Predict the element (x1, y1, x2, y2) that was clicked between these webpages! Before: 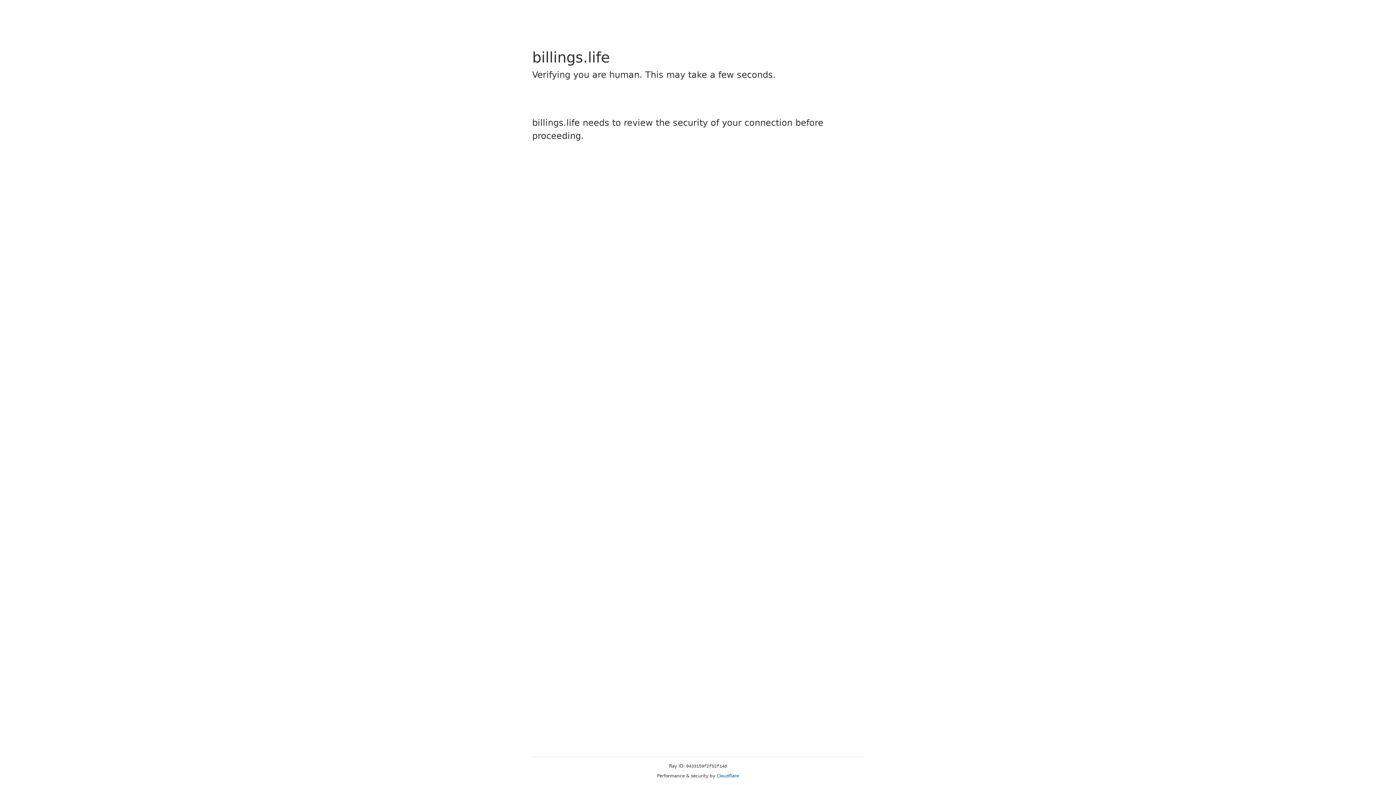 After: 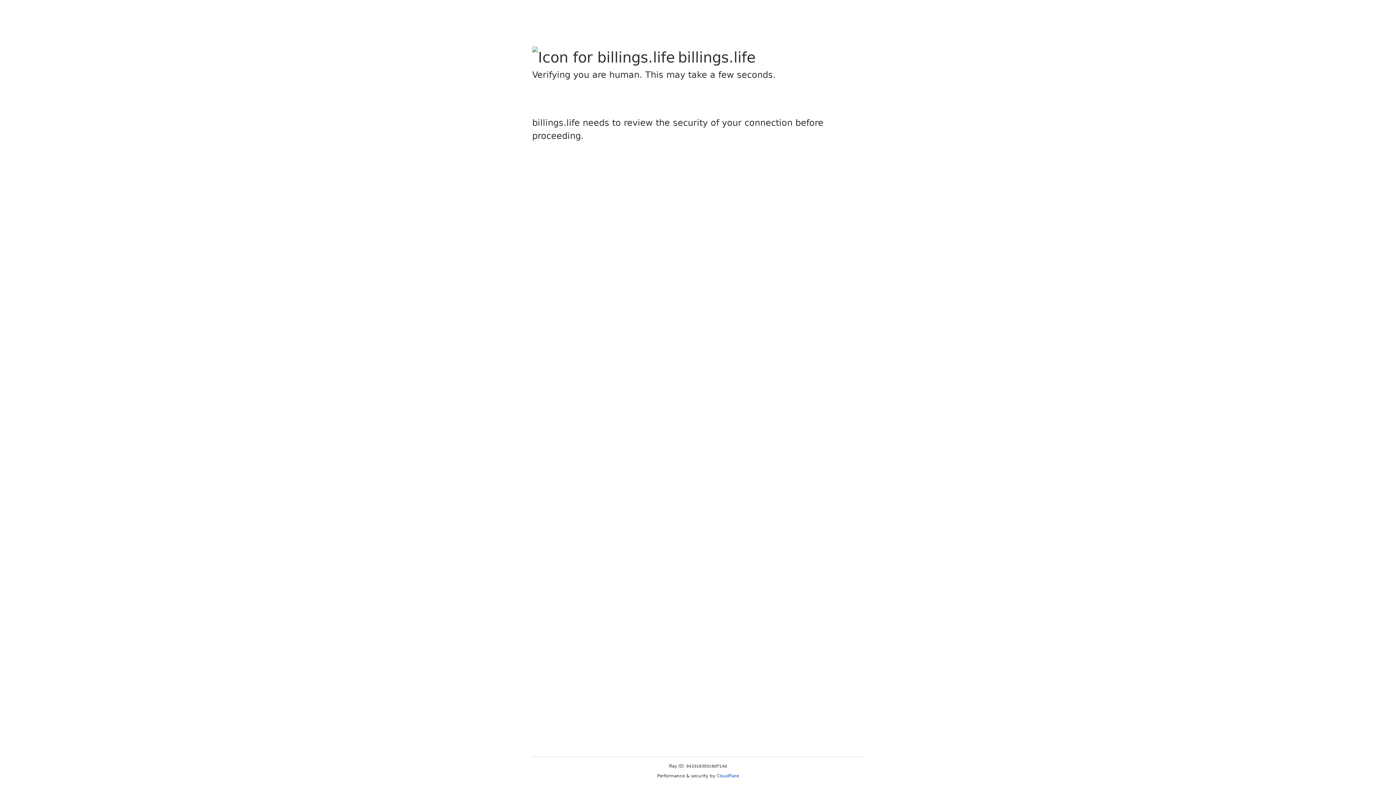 Action: label: Cloudflare bbox: (716, 773, 739, 778)